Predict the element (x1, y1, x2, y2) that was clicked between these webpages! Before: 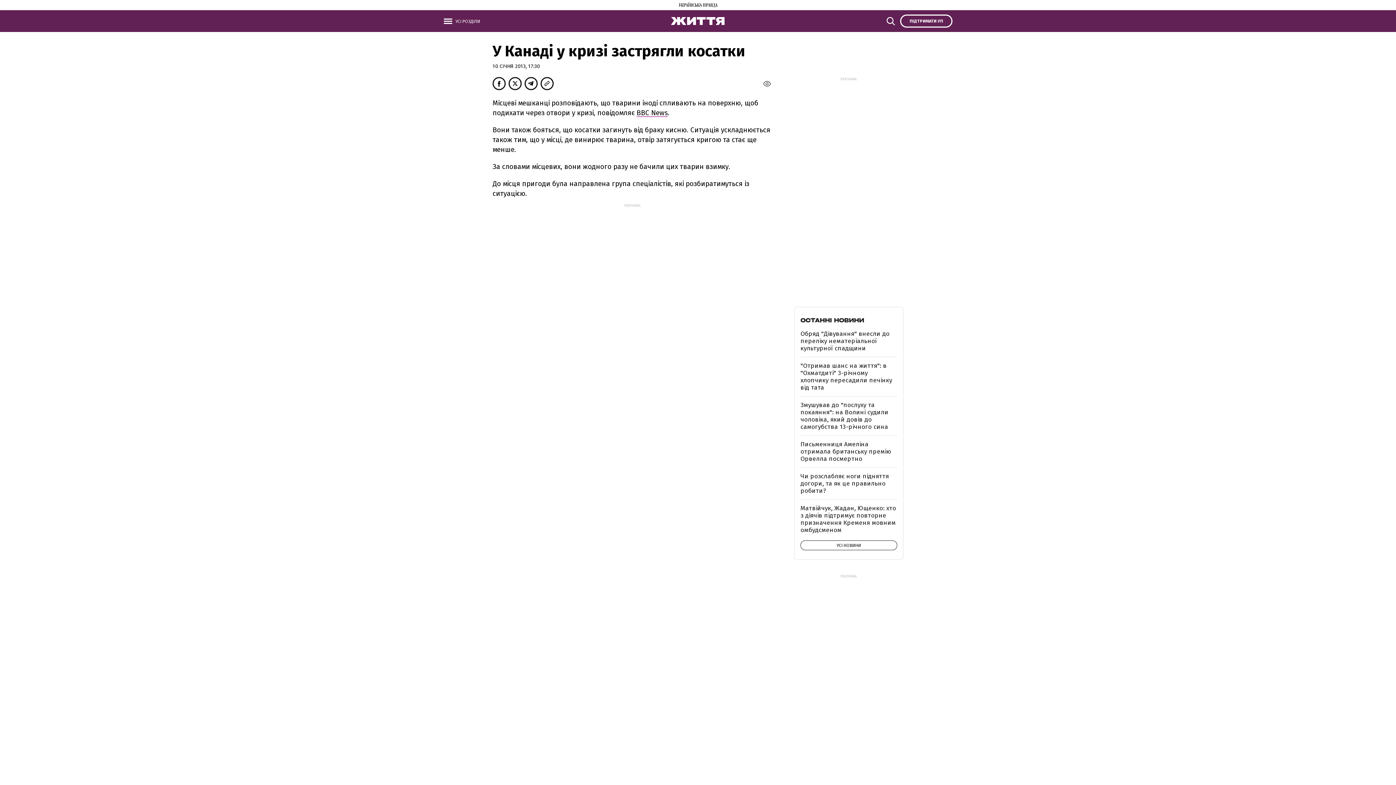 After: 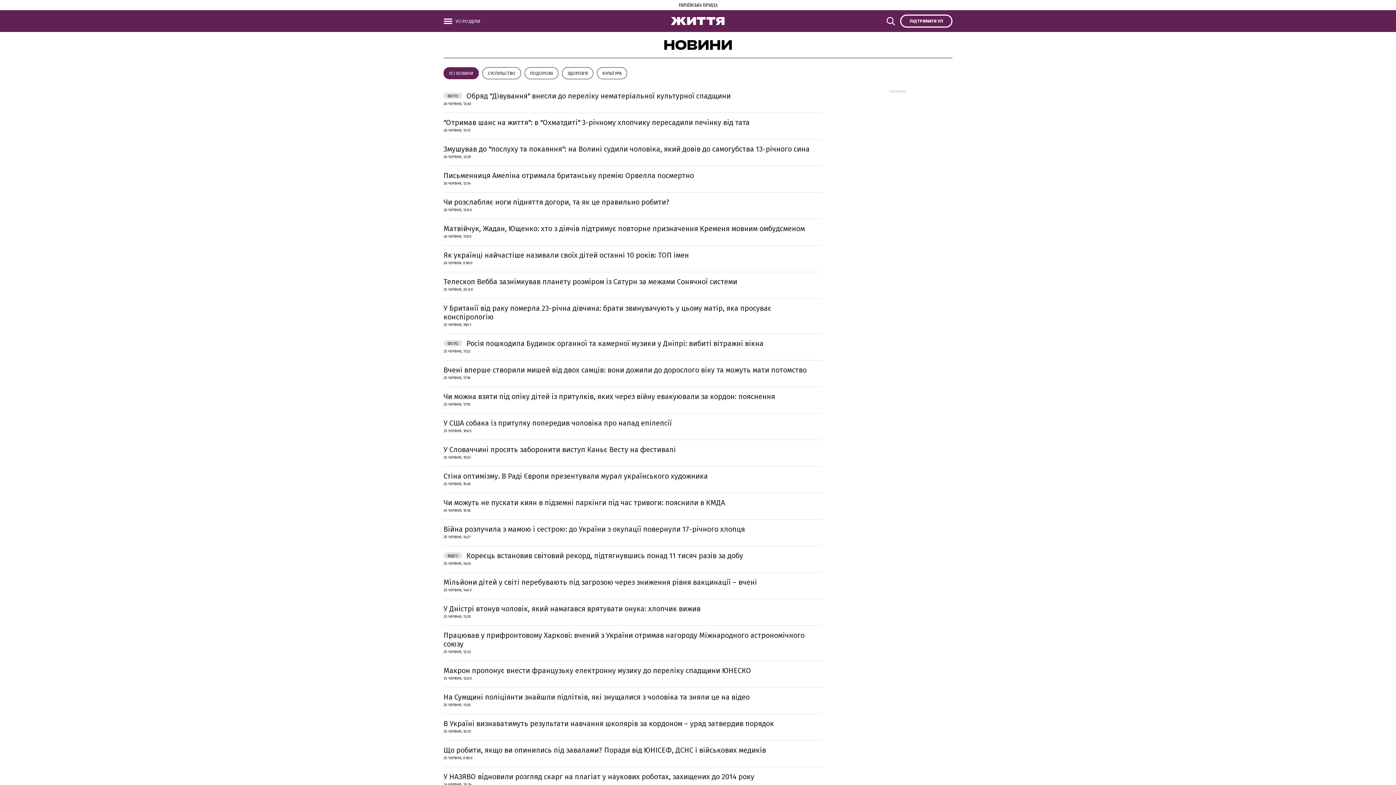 Action: label: УСІ НОВИНИ bbox: (800, 540, 897, 550)